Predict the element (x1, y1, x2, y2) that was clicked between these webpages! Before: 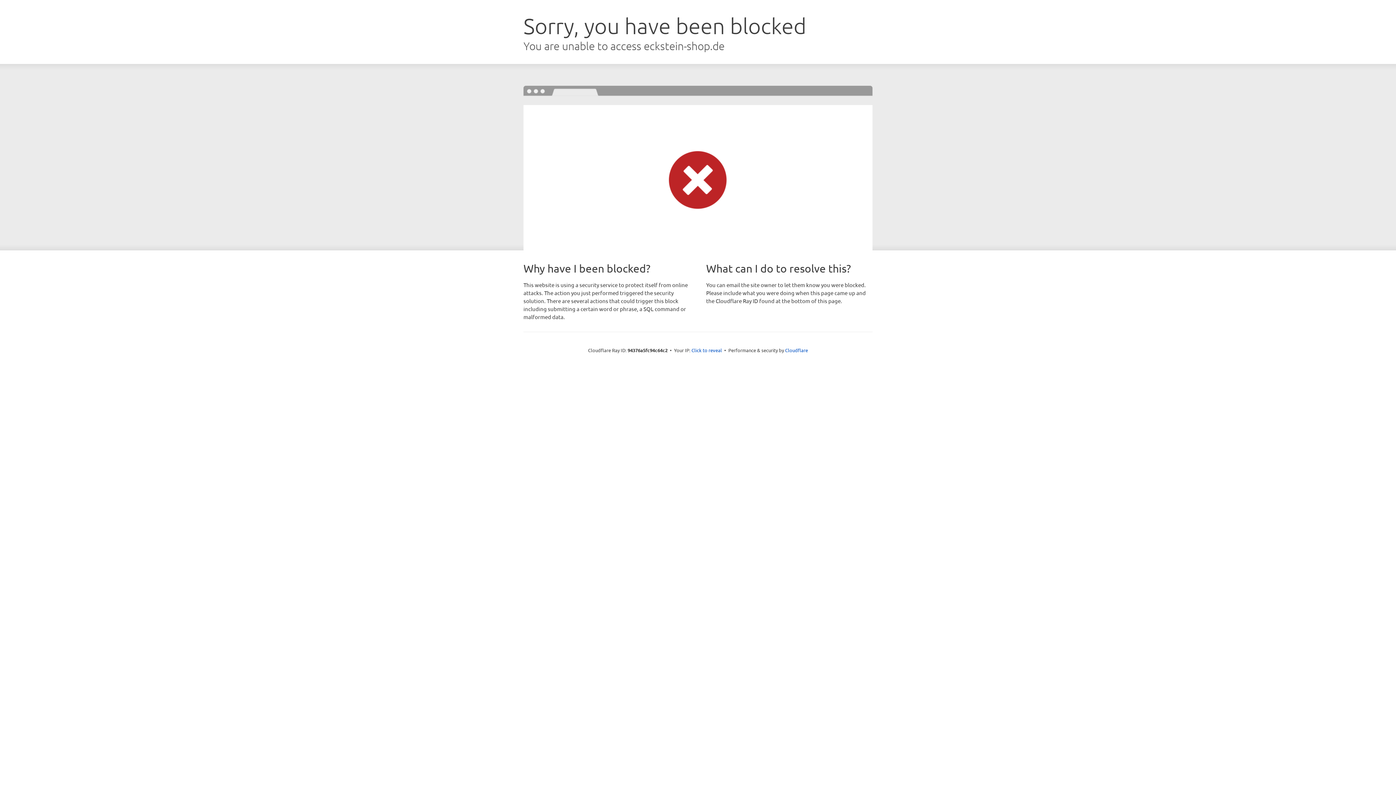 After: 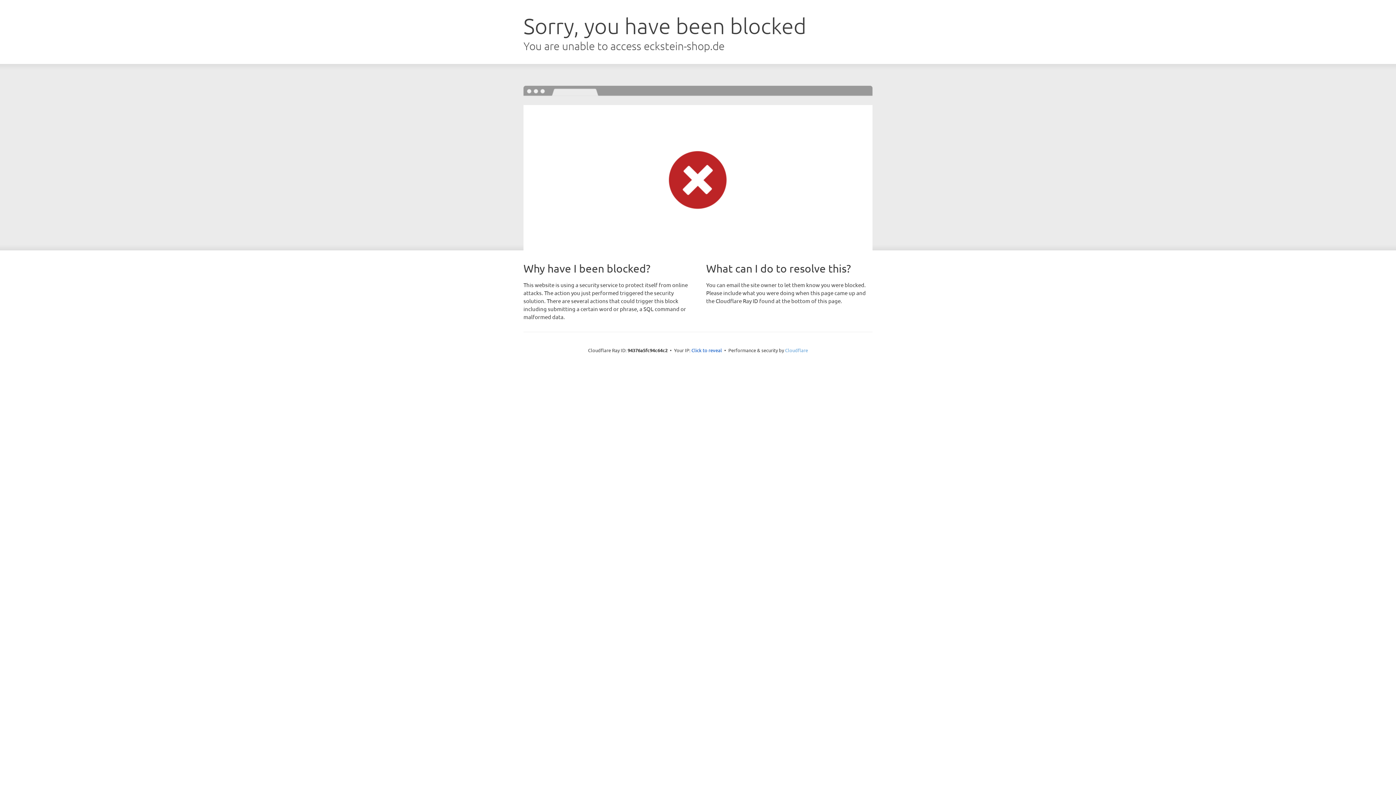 Action: bbox: (785, 347, 808, 353) label: Cloudflare